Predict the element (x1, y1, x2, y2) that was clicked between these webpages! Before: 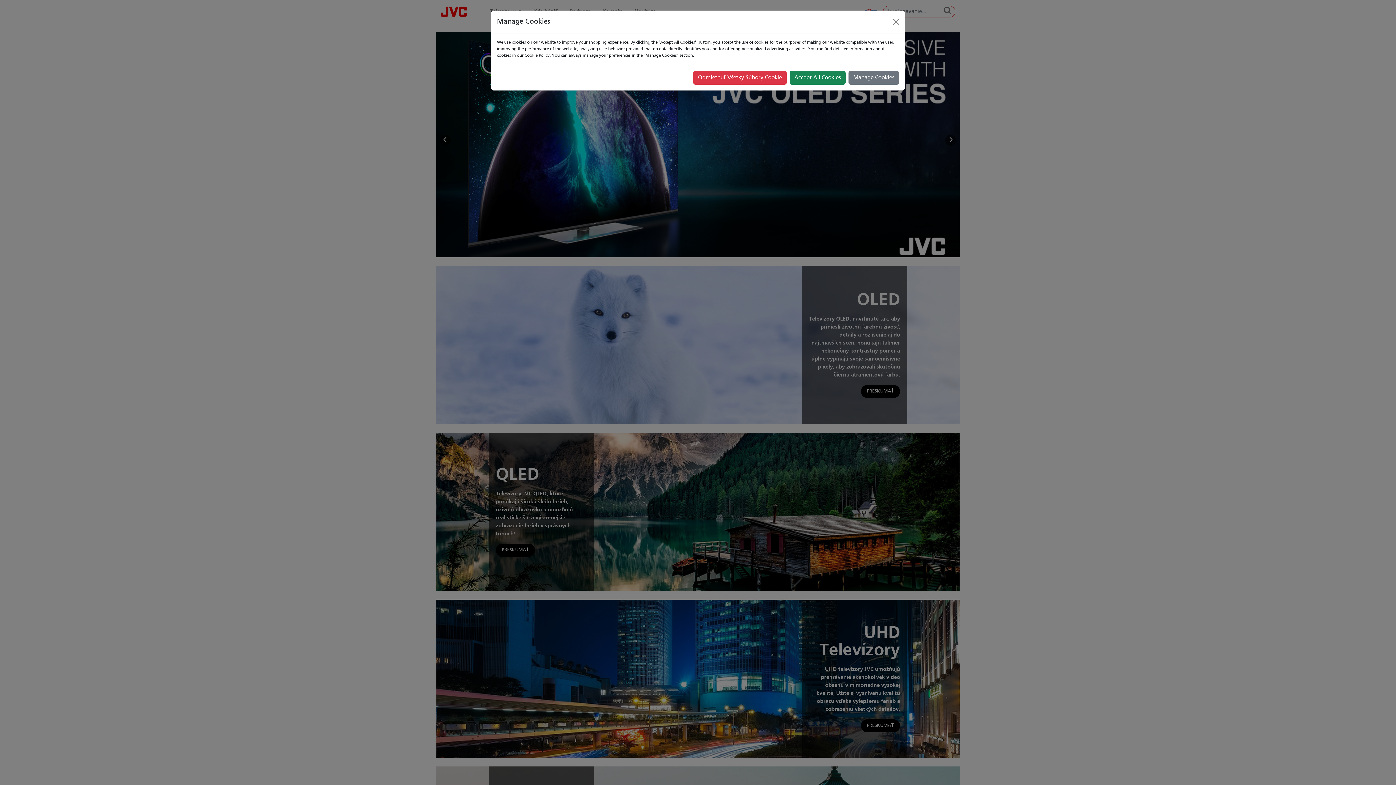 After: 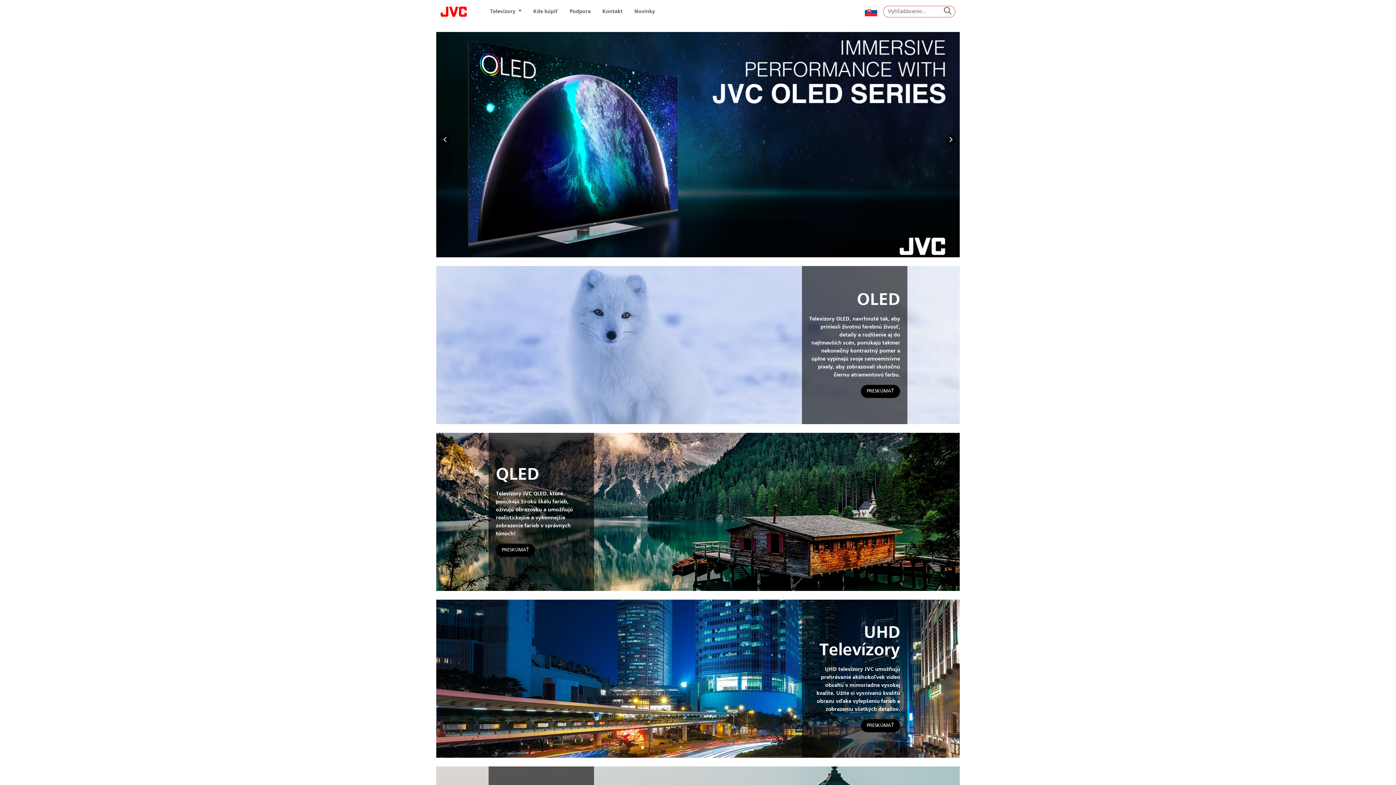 Action: label: Accept All Cookies bbox: (789, 70, 845, 84)